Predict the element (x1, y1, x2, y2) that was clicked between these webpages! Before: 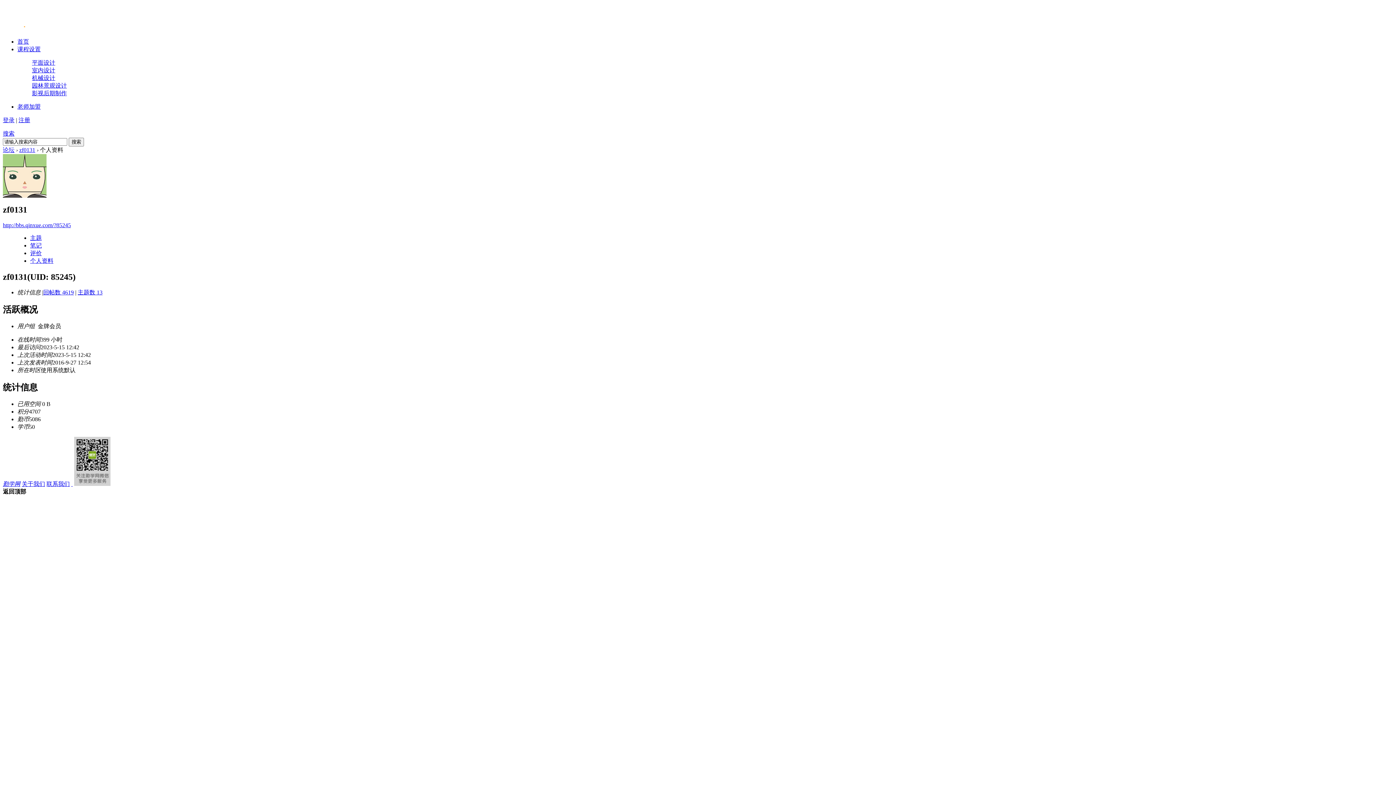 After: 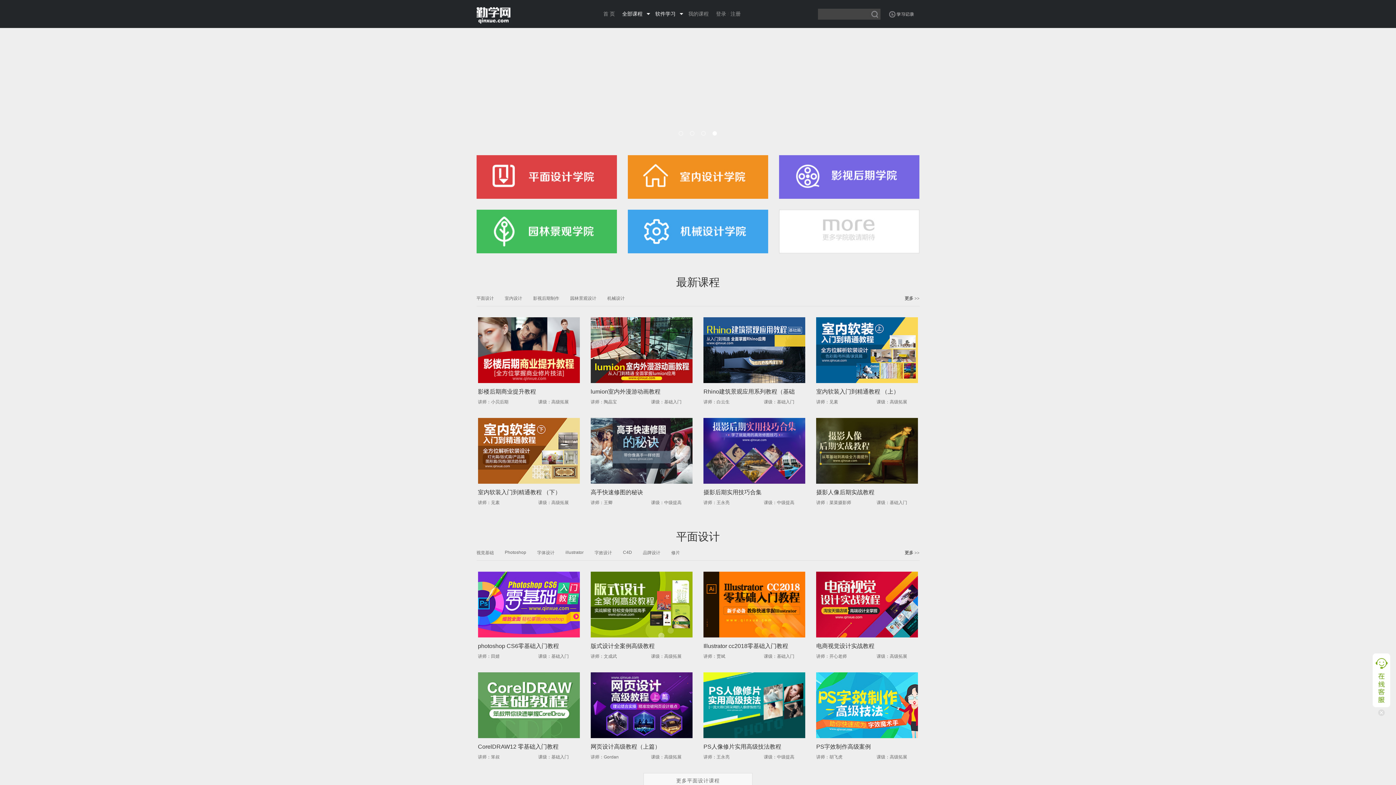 Action: label: 勤学网 bbox: (2, 481, 20, 487)